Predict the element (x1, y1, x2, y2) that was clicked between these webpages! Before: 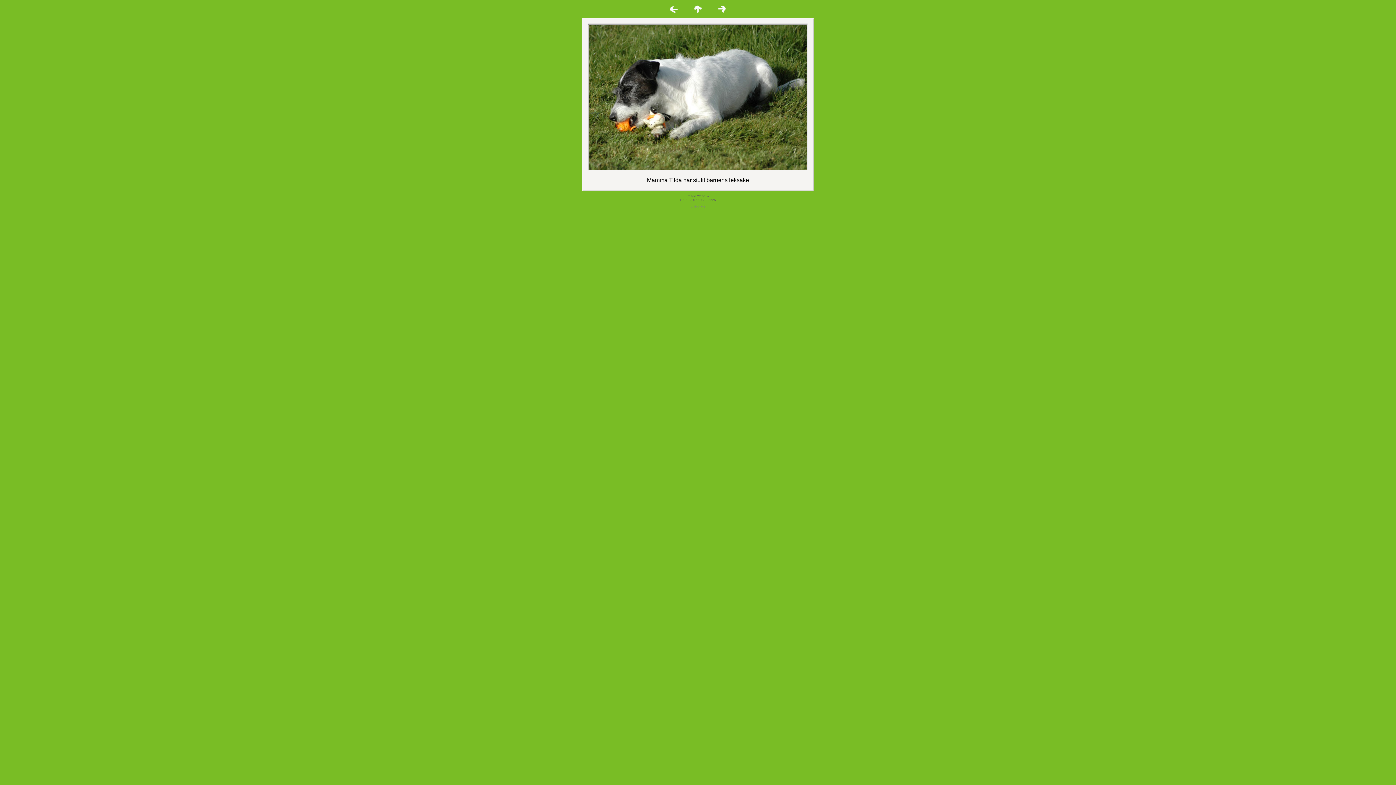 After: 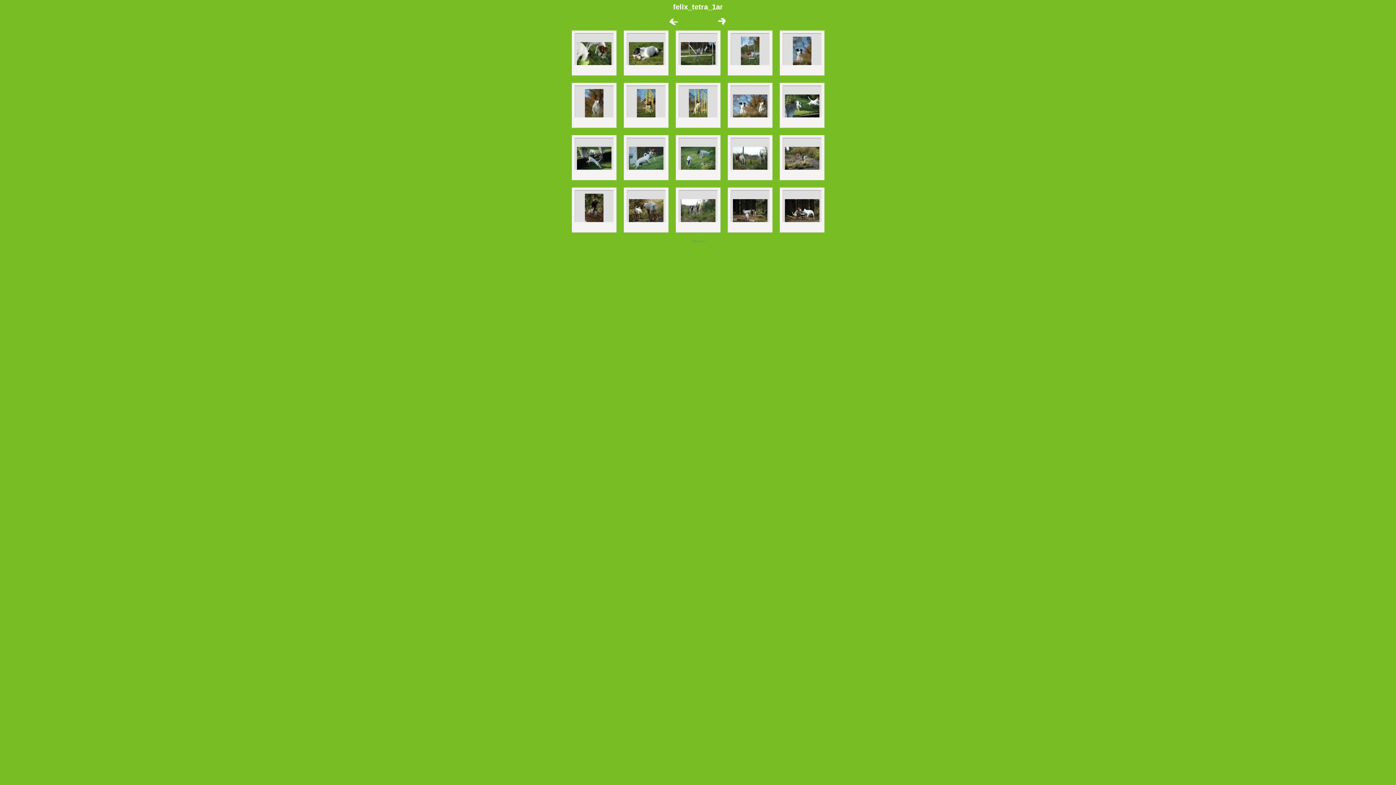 Action: bbox: (693, 8, 702, 14)